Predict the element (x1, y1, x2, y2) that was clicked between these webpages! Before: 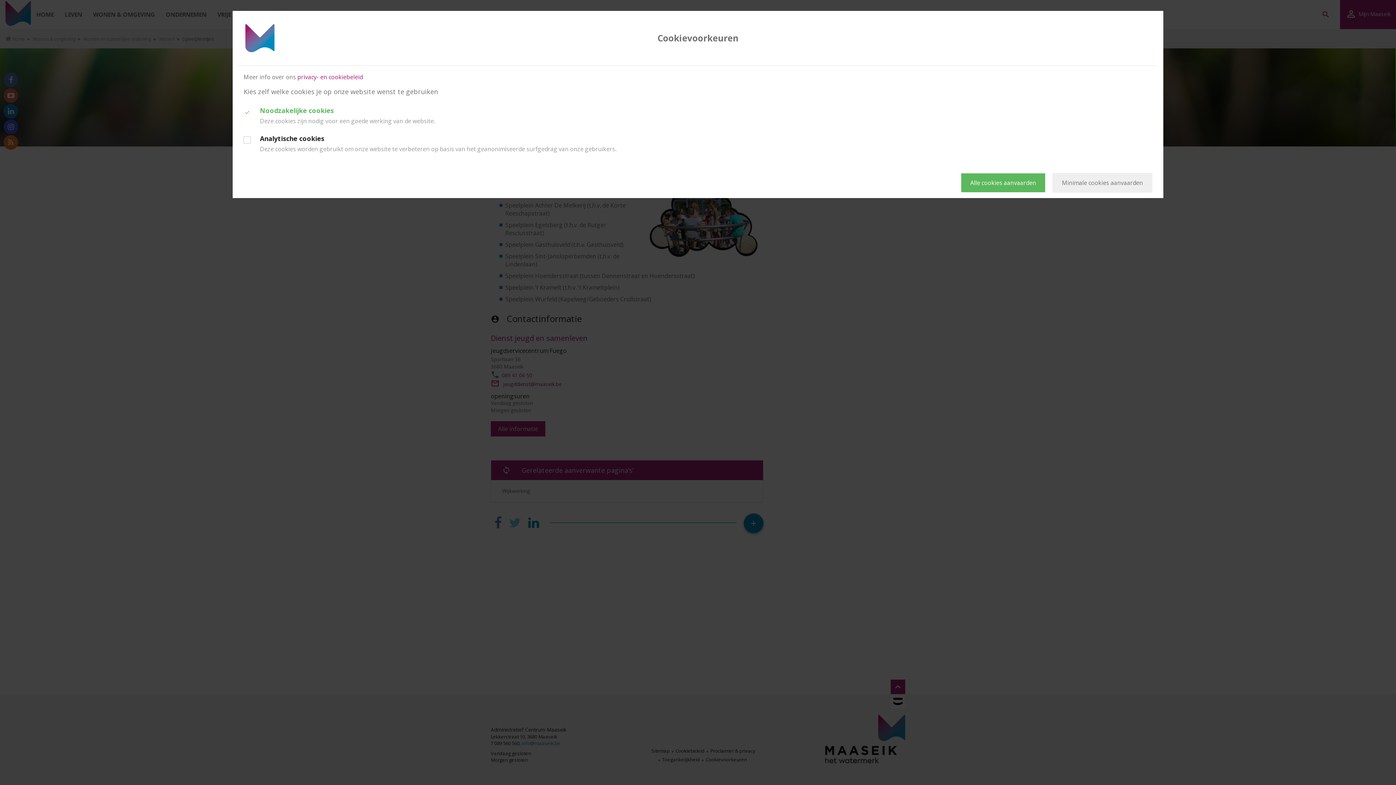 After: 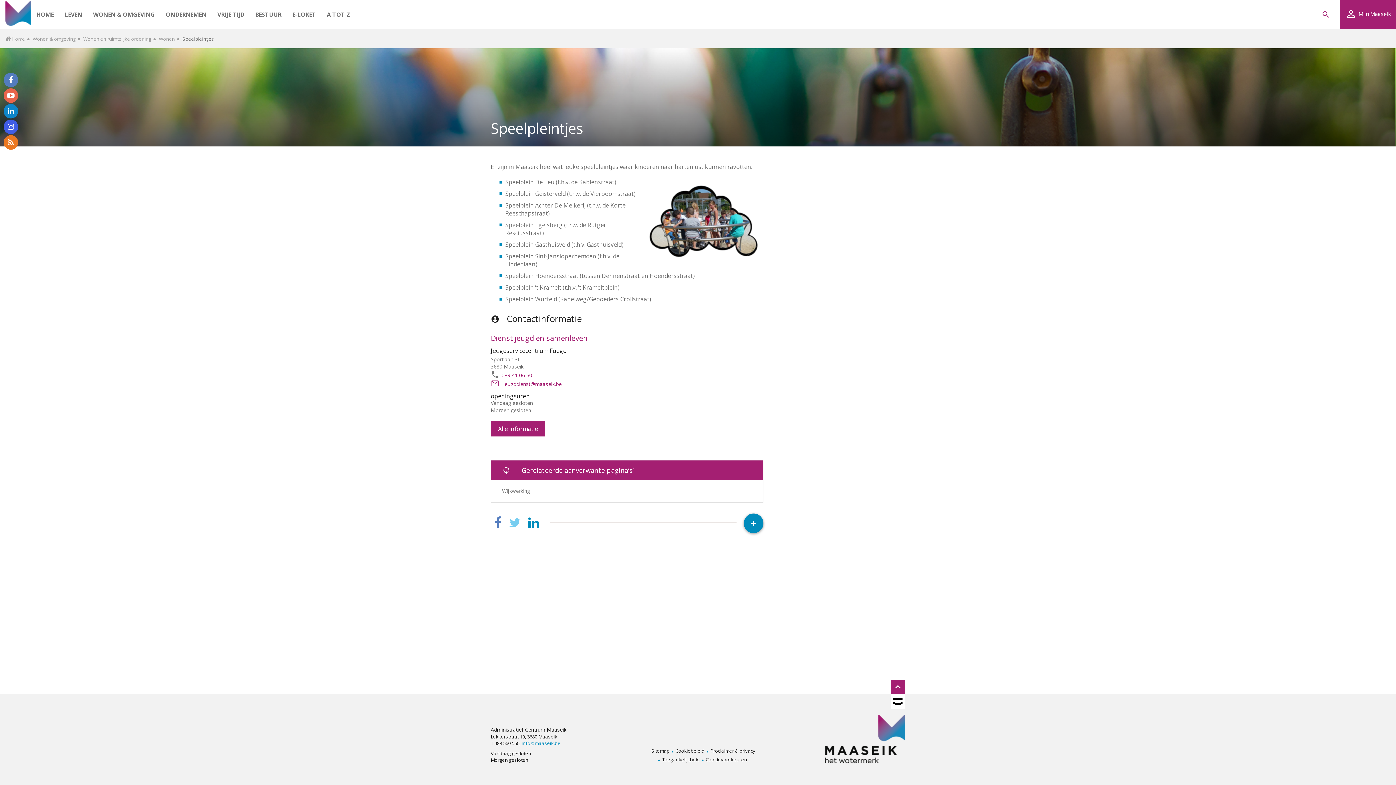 Action: bbox: (1052, 173, 1152, 192) label: Minimale cookies aanvaarden